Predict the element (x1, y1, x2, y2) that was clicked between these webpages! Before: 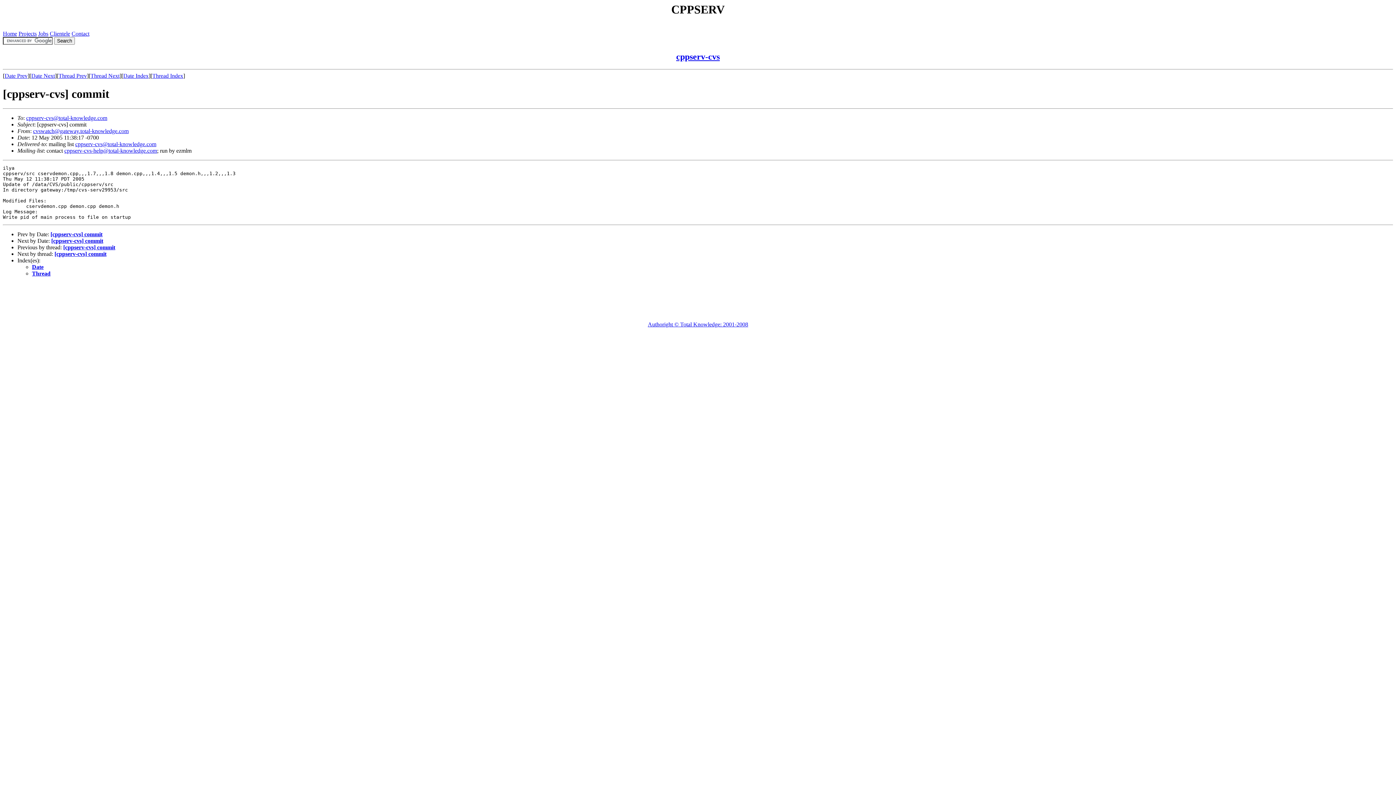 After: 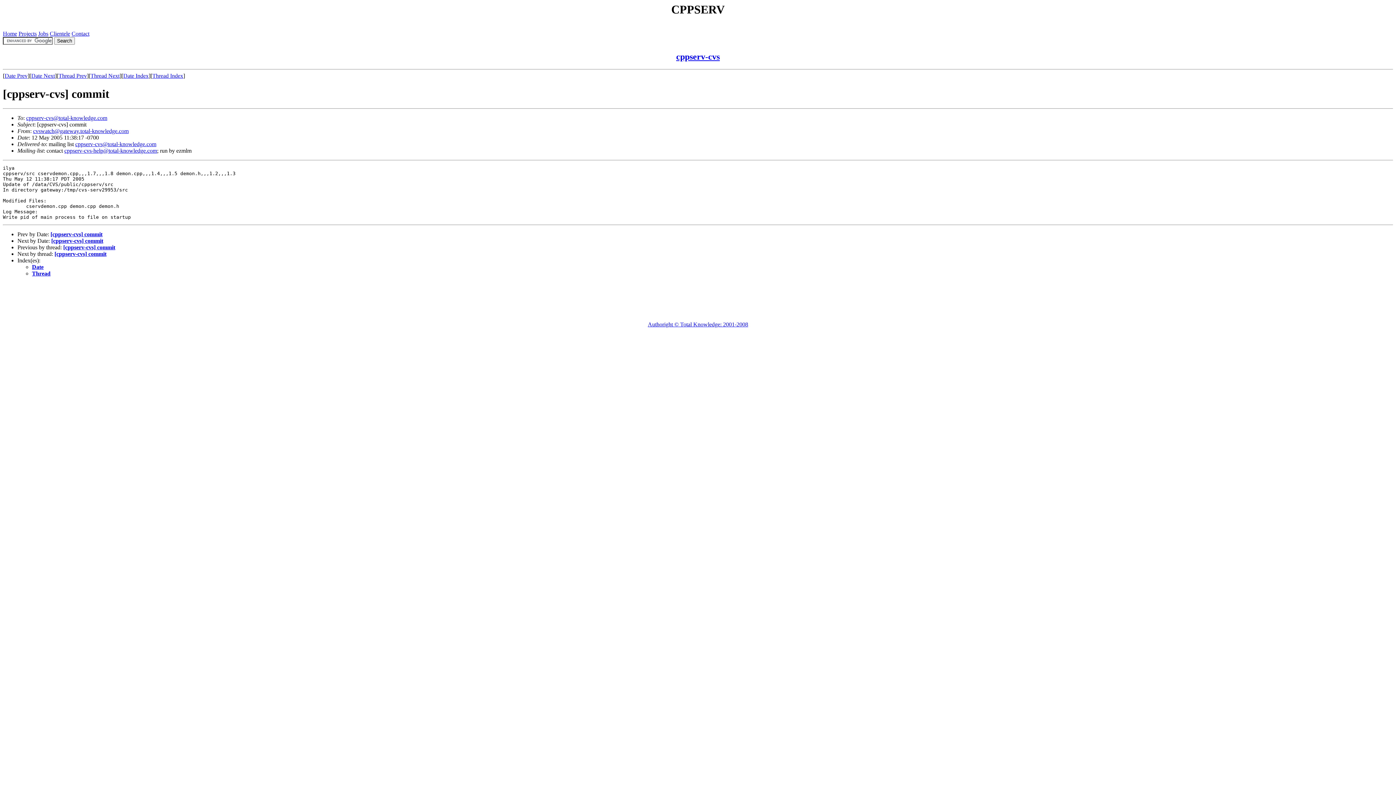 Action: label: Authoright © Total Knowledge: 2001-2008 bbox: (648, 321, 748, 327)